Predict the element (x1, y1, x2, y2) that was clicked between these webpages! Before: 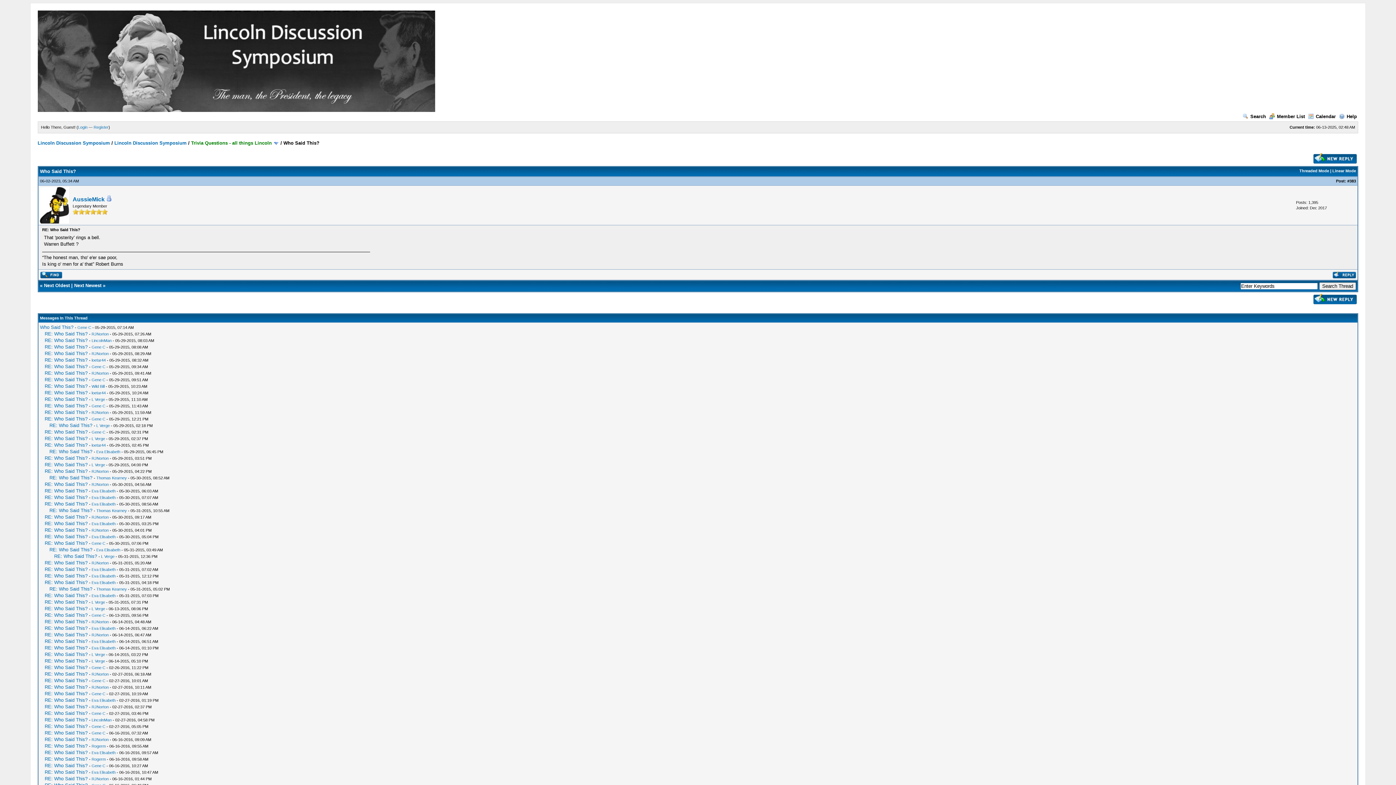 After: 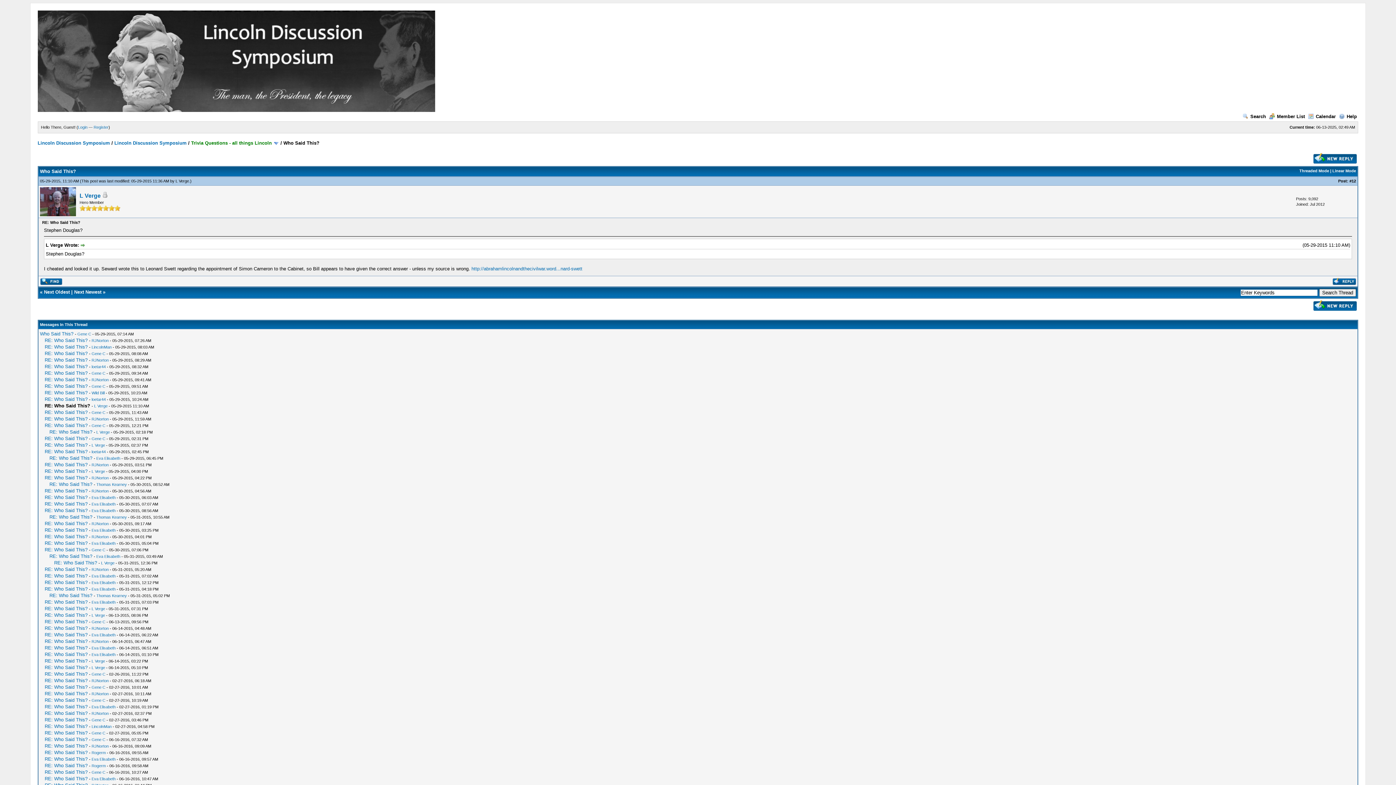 Action: bbox: (44, 396, 87, 402) label: RE: Who Said This?